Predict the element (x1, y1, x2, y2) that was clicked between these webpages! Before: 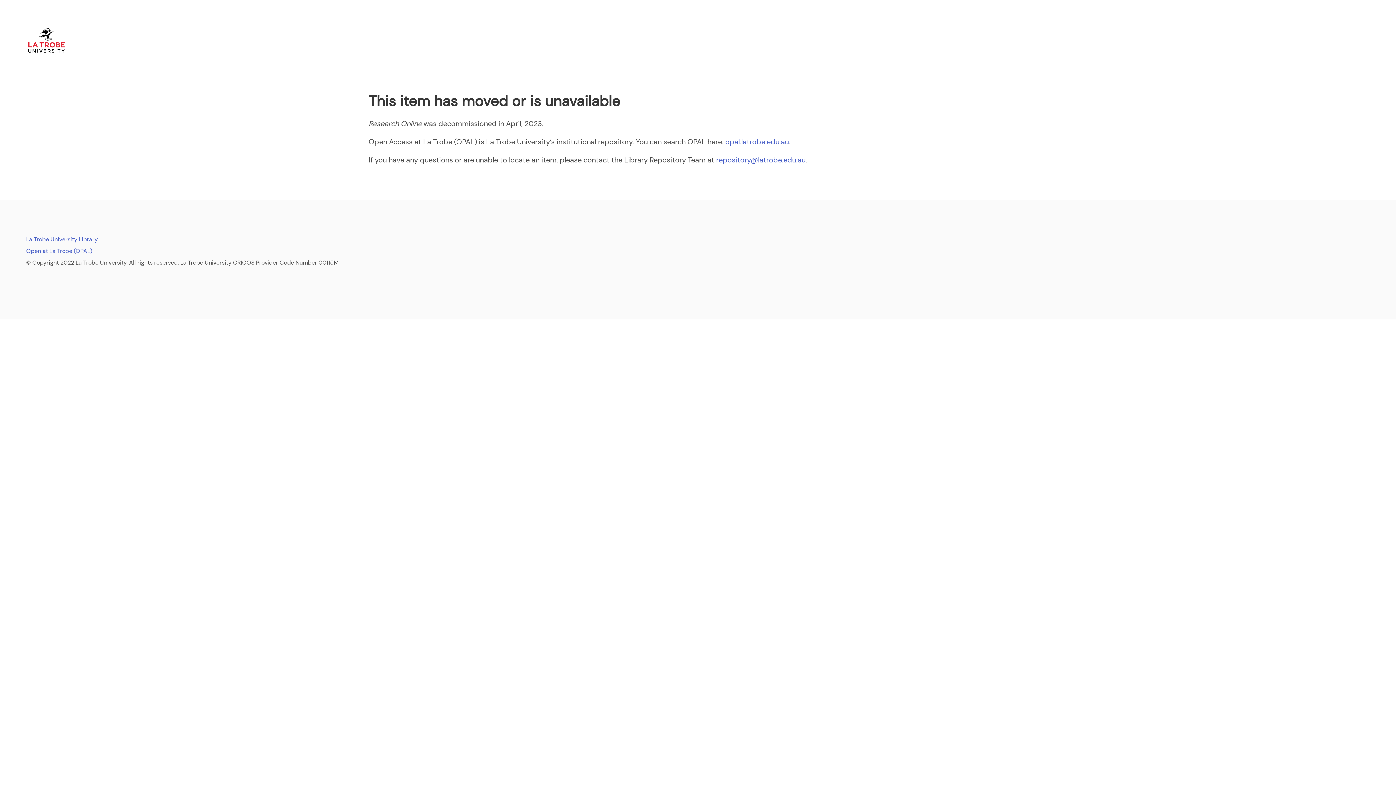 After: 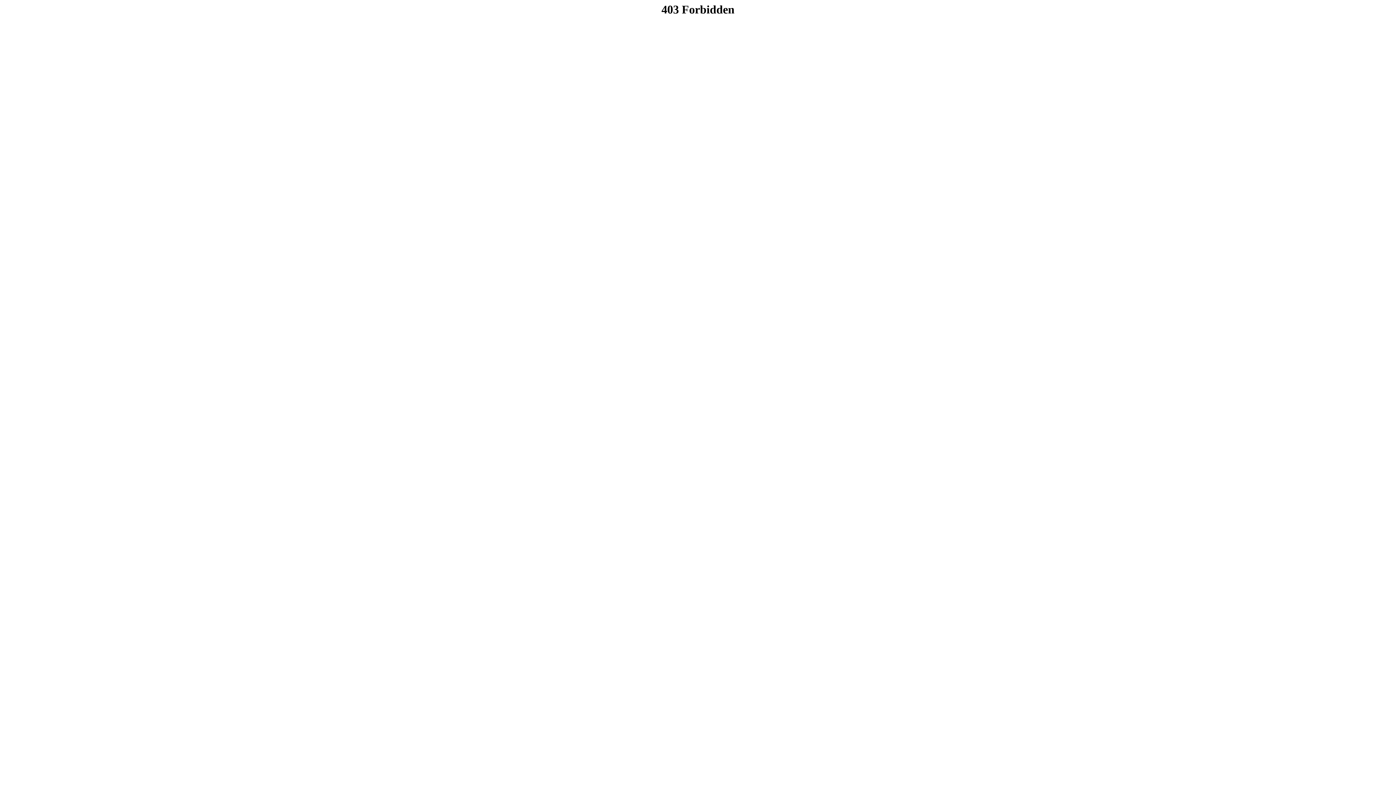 Action: bbox: (725, 137, 789, 146) label: opal.latrobe.edu.au